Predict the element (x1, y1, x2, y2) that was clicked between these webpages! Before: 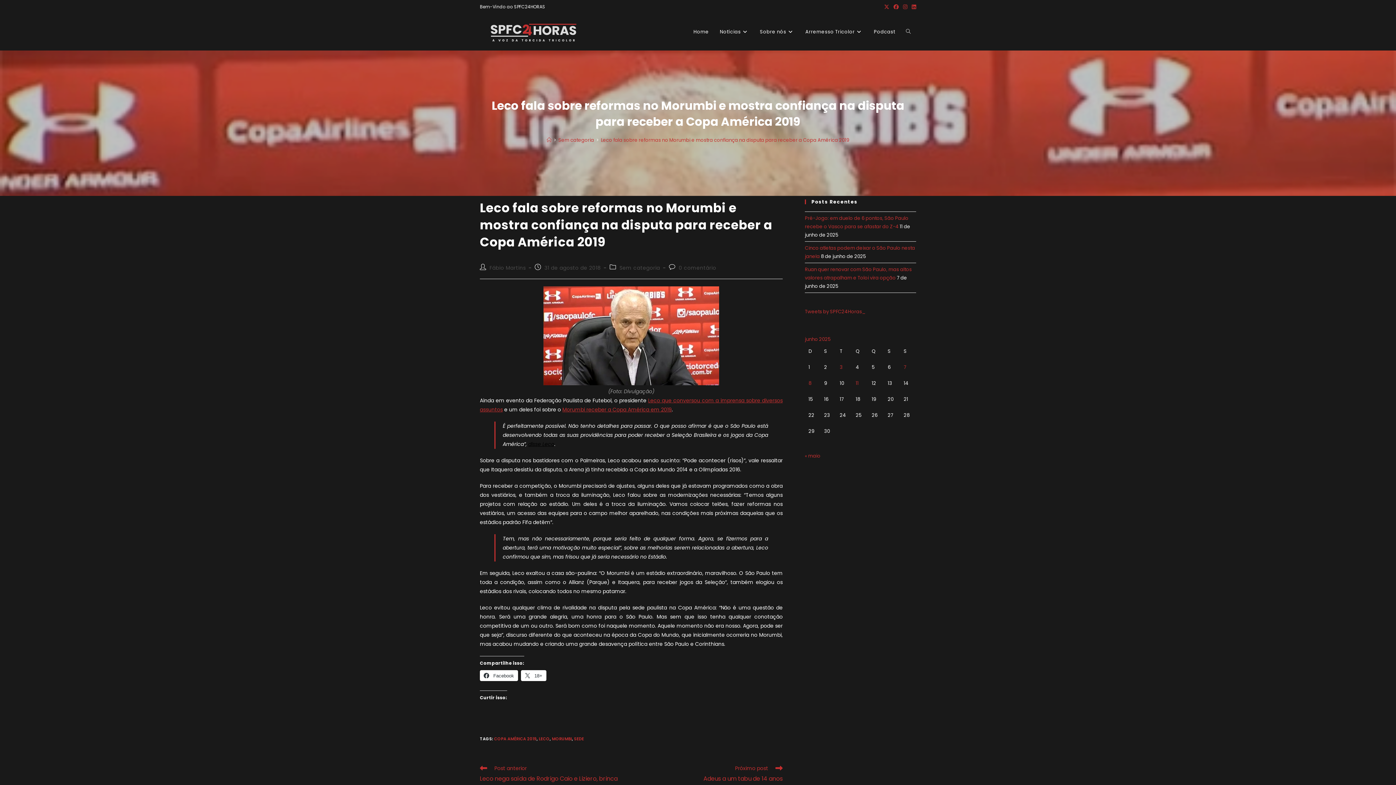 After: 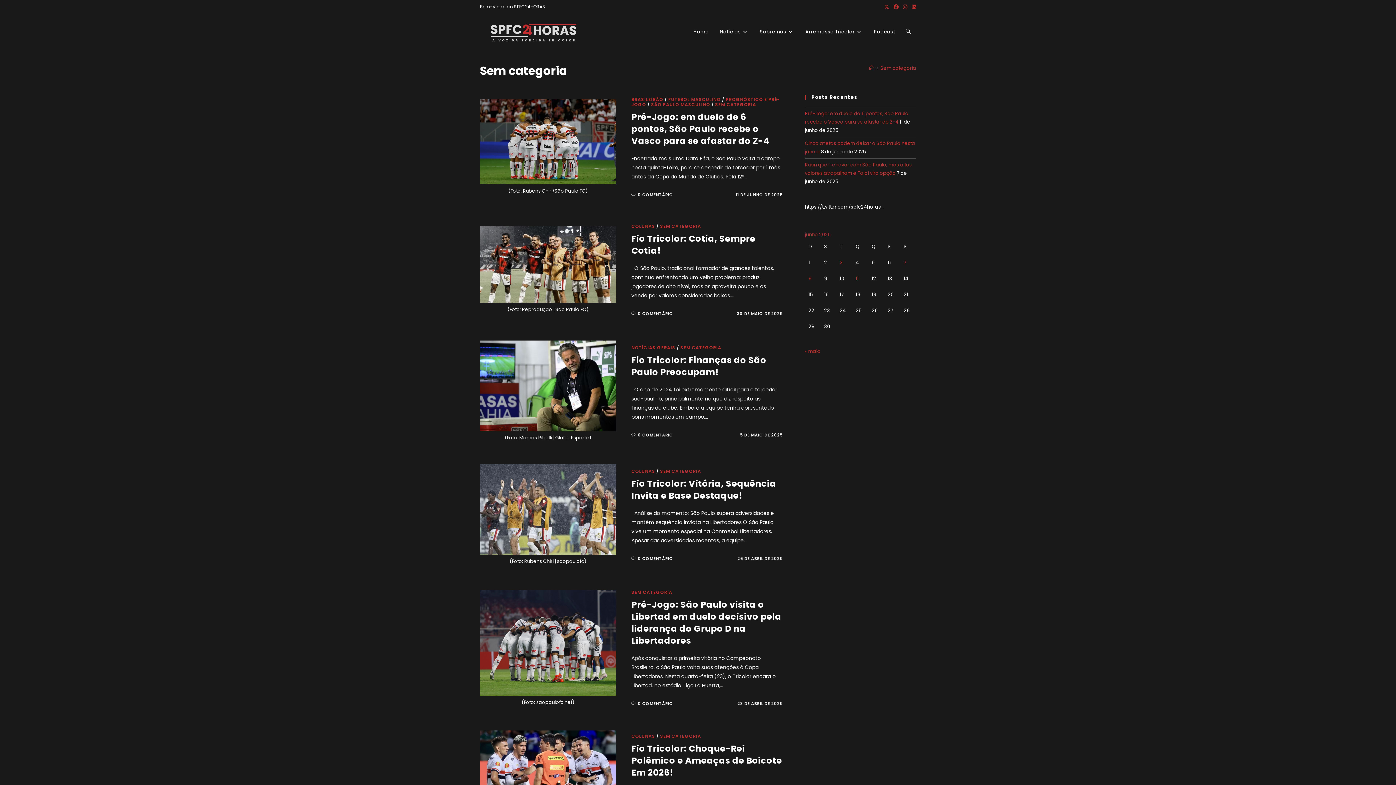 Action: label: Sem categoria bbox: (619, 264, 660, 271)